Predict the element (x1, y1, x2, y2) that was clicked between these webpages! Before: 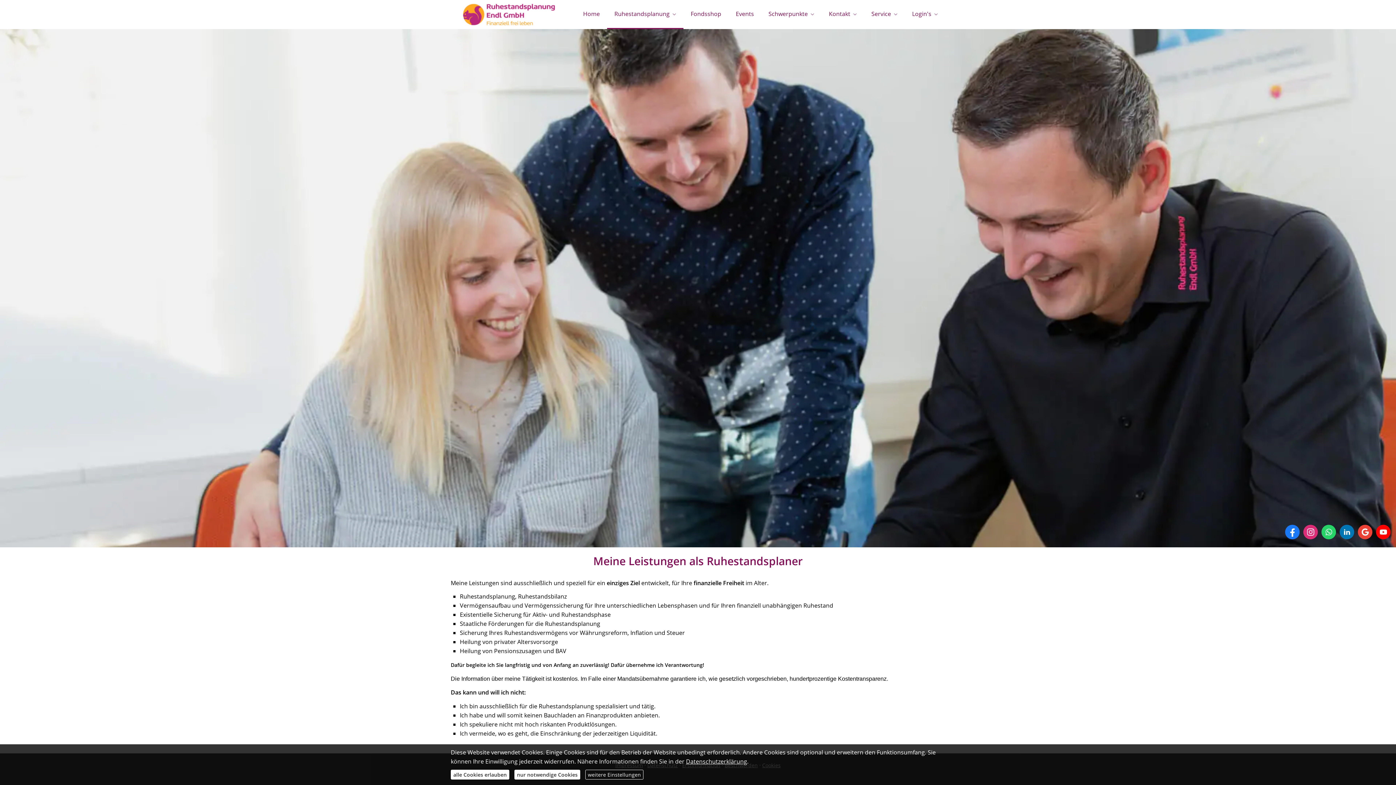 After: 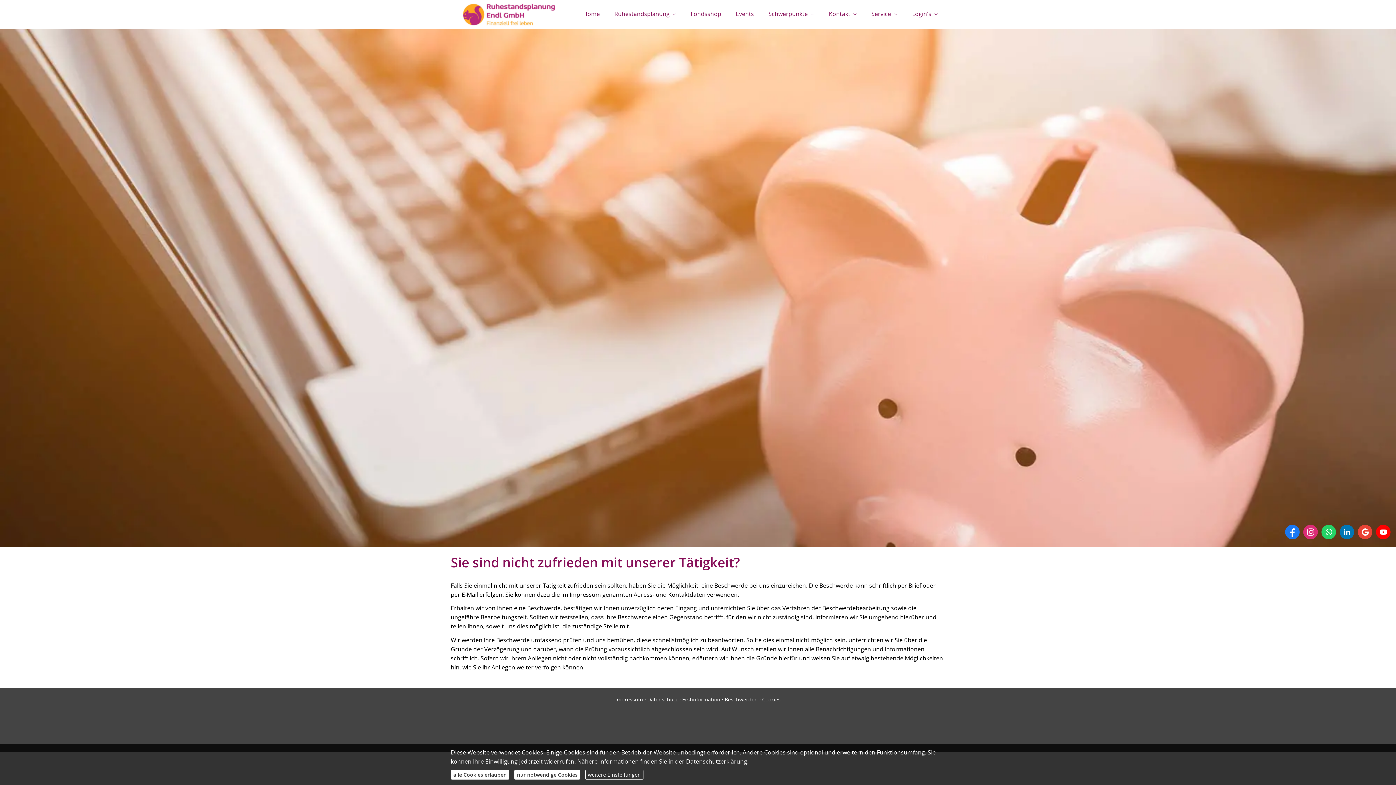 Action: label: Beschwerden bbox: (724, 762, 758, 768)